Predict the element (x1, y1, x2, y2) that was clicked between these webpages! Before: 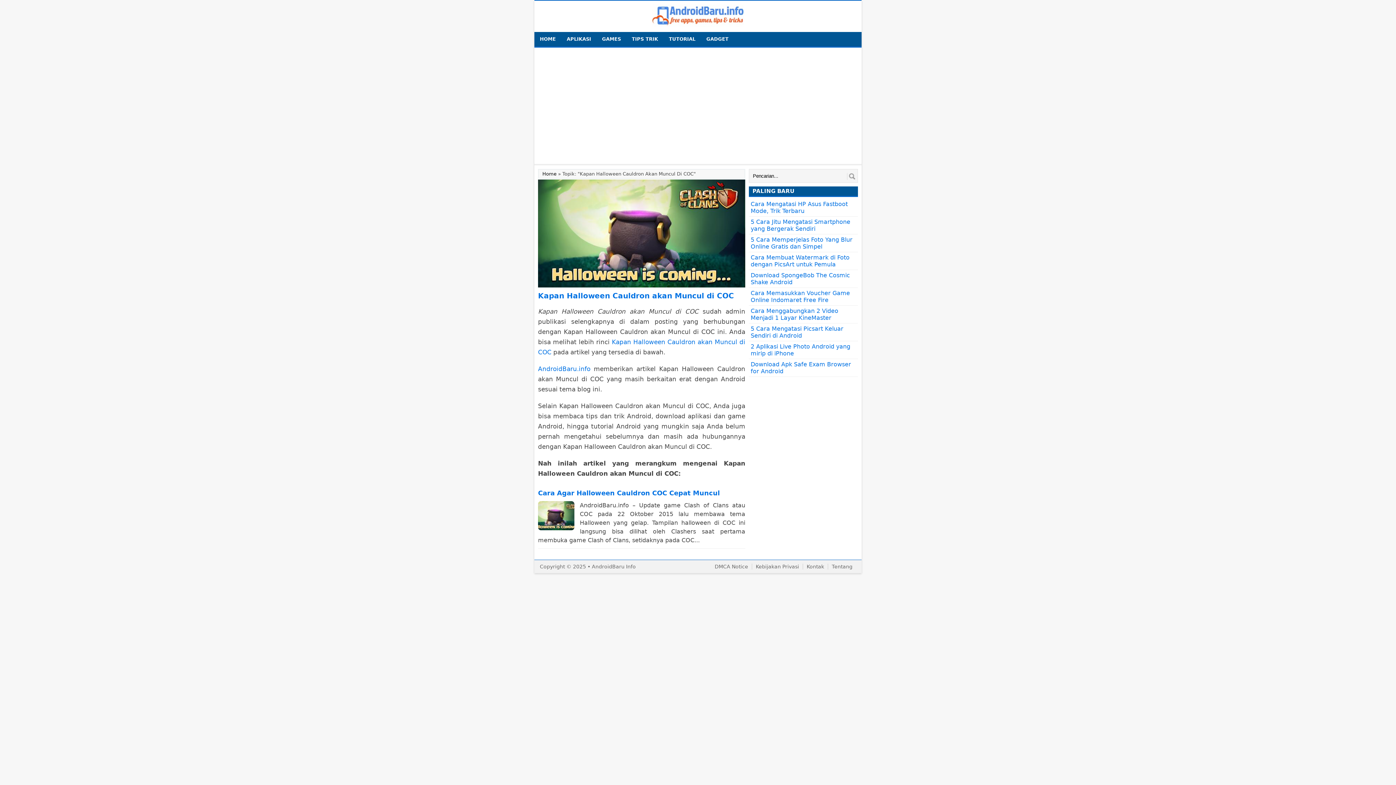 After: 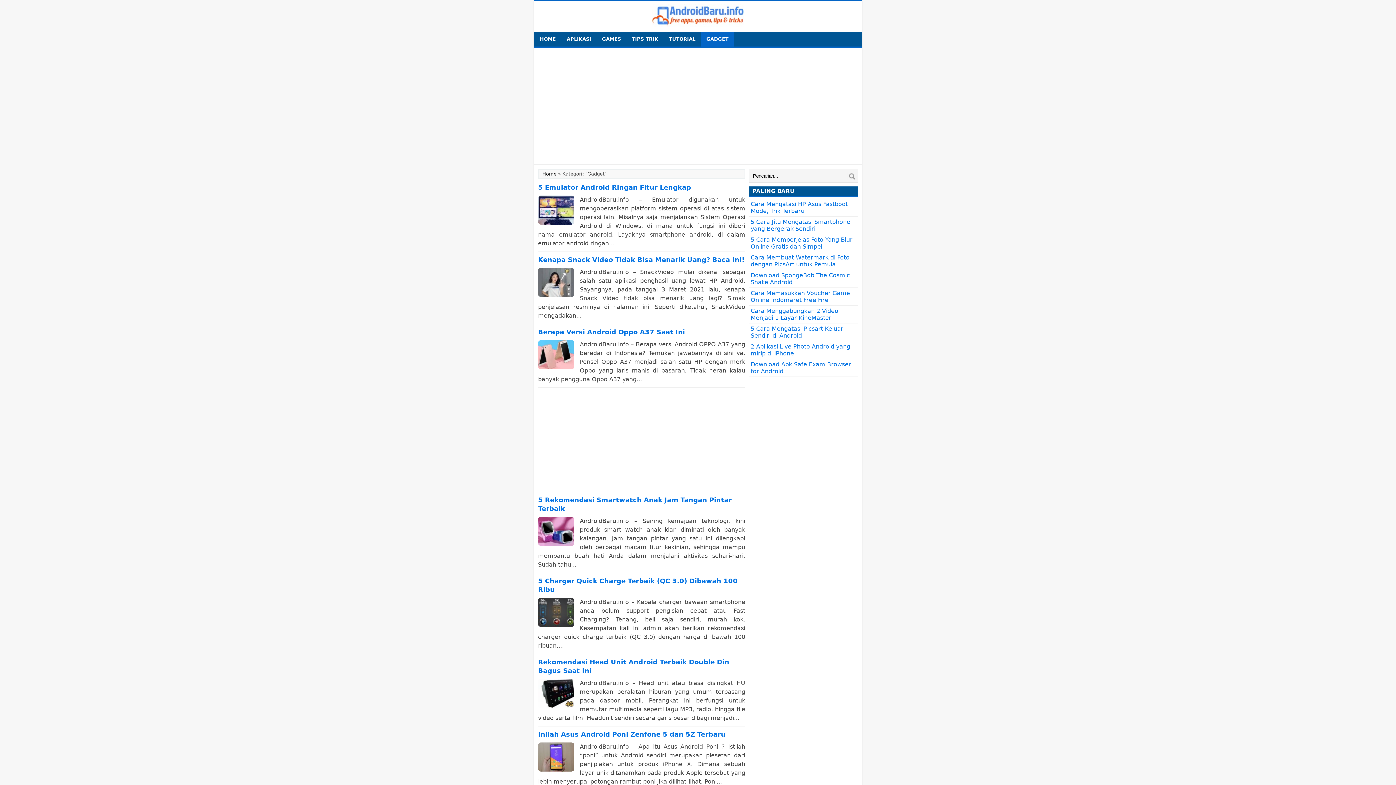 Action: label: GADGET bbox: (701, 32, 734, 46)